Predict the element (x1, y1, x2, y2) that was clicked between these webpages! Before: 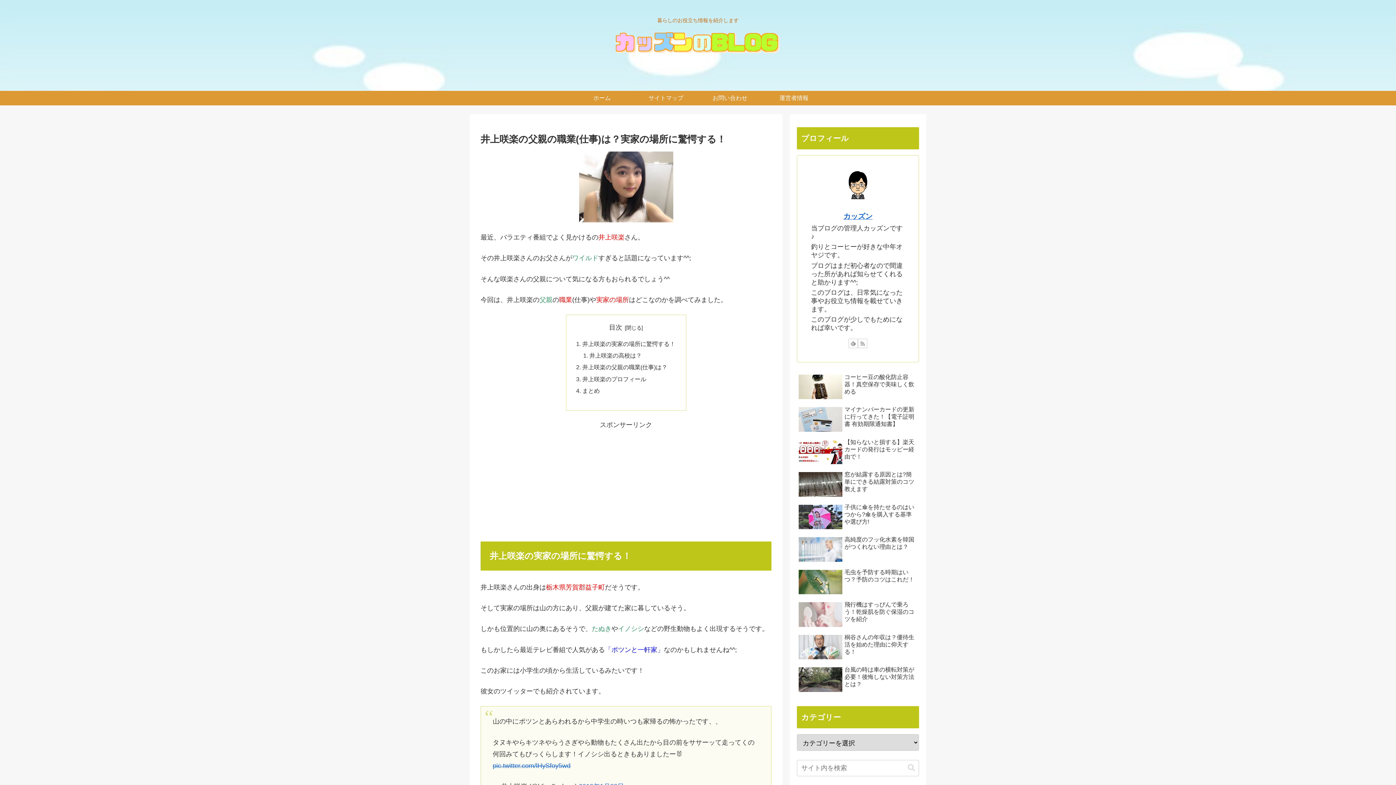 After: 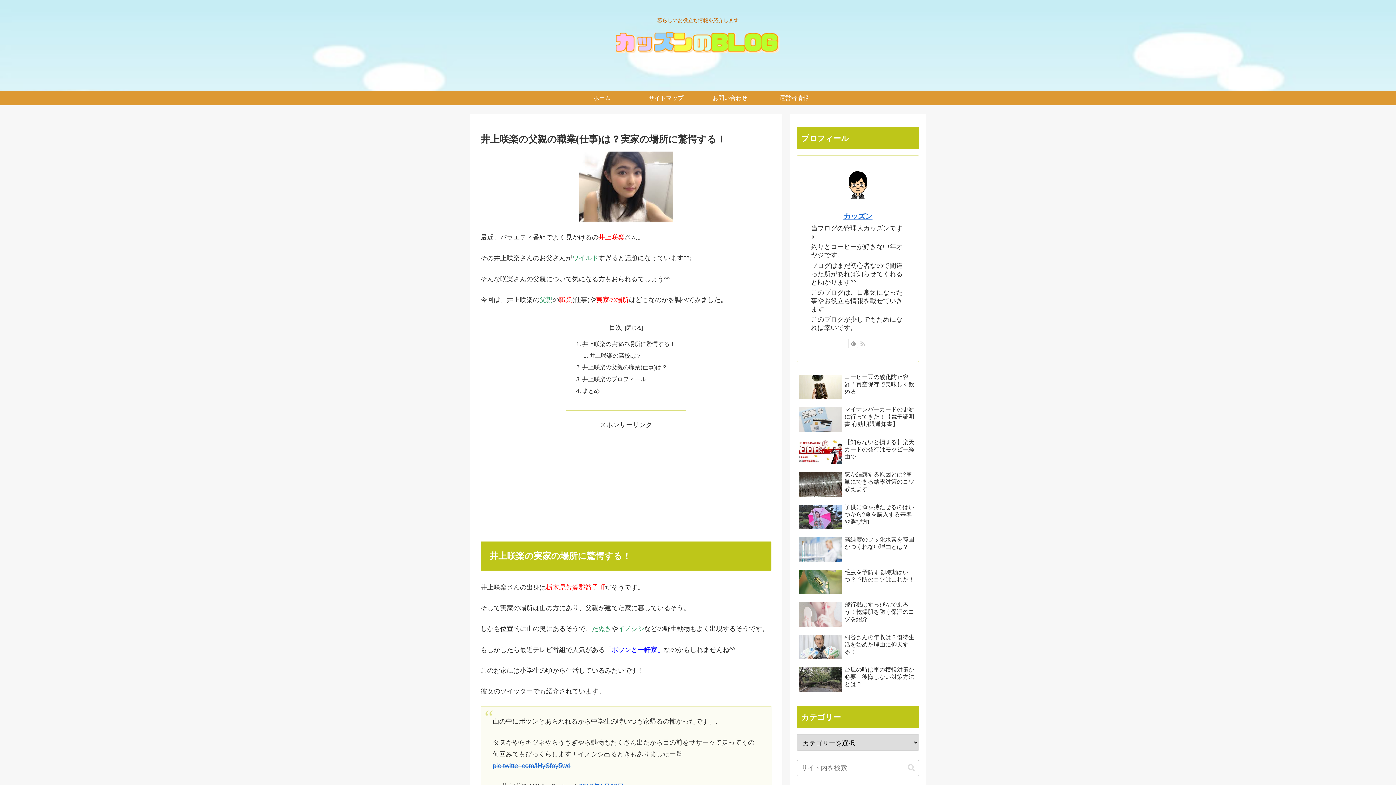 Action: label: RSSで更新情報を購読 bbox: (858, 339, 867, 348)